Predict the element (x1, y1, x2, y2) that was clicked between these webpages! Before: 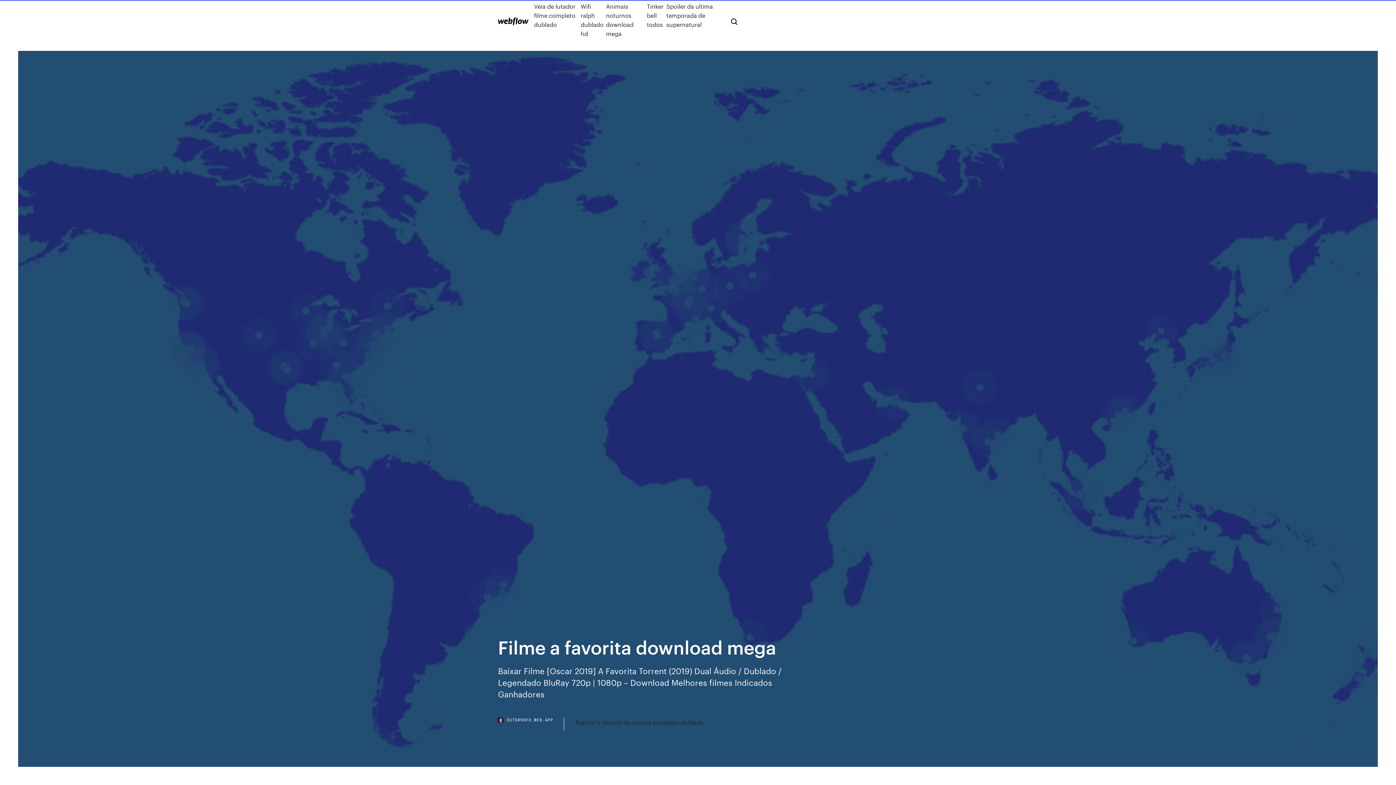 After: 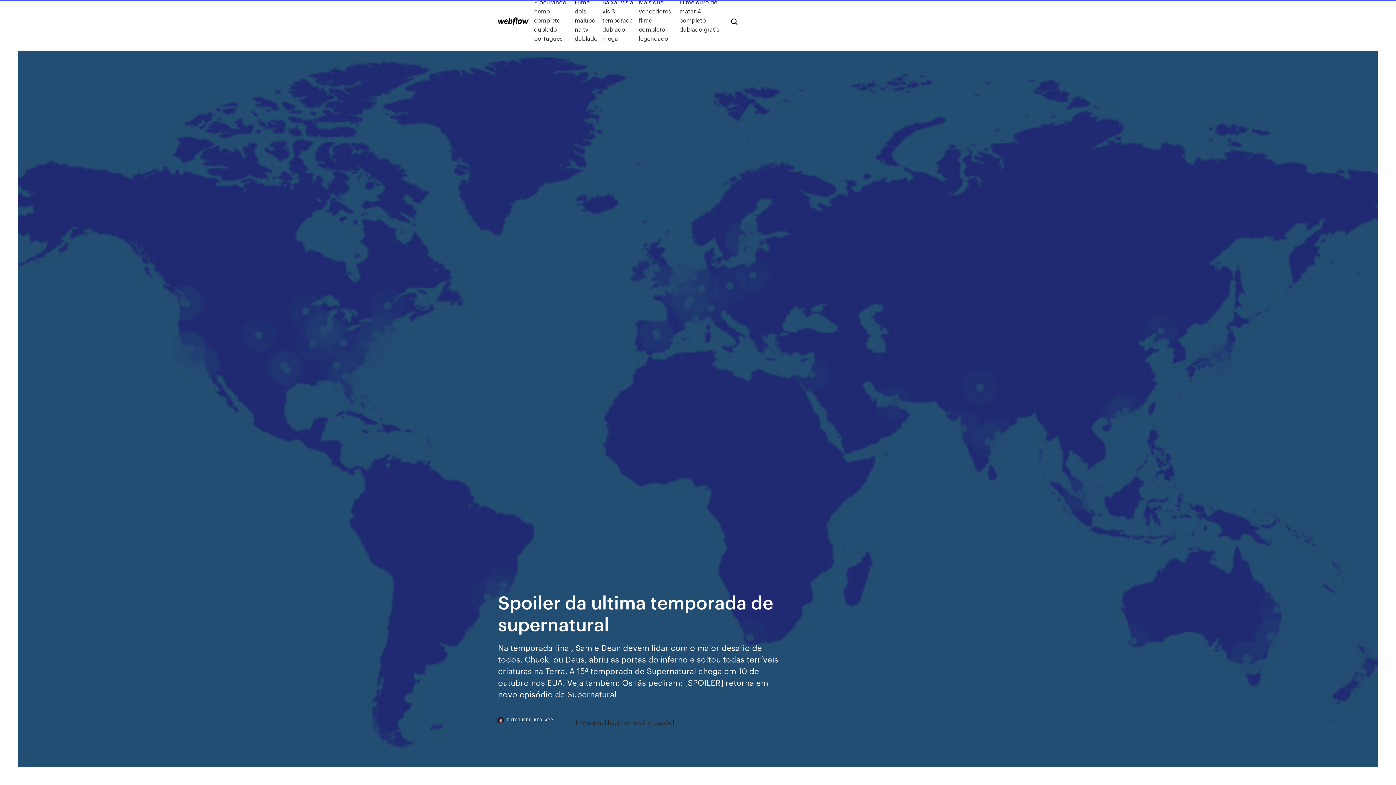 Action: label: Spoiler da ultima temporada de supernatural bbox: (666, 1, 719, 38)